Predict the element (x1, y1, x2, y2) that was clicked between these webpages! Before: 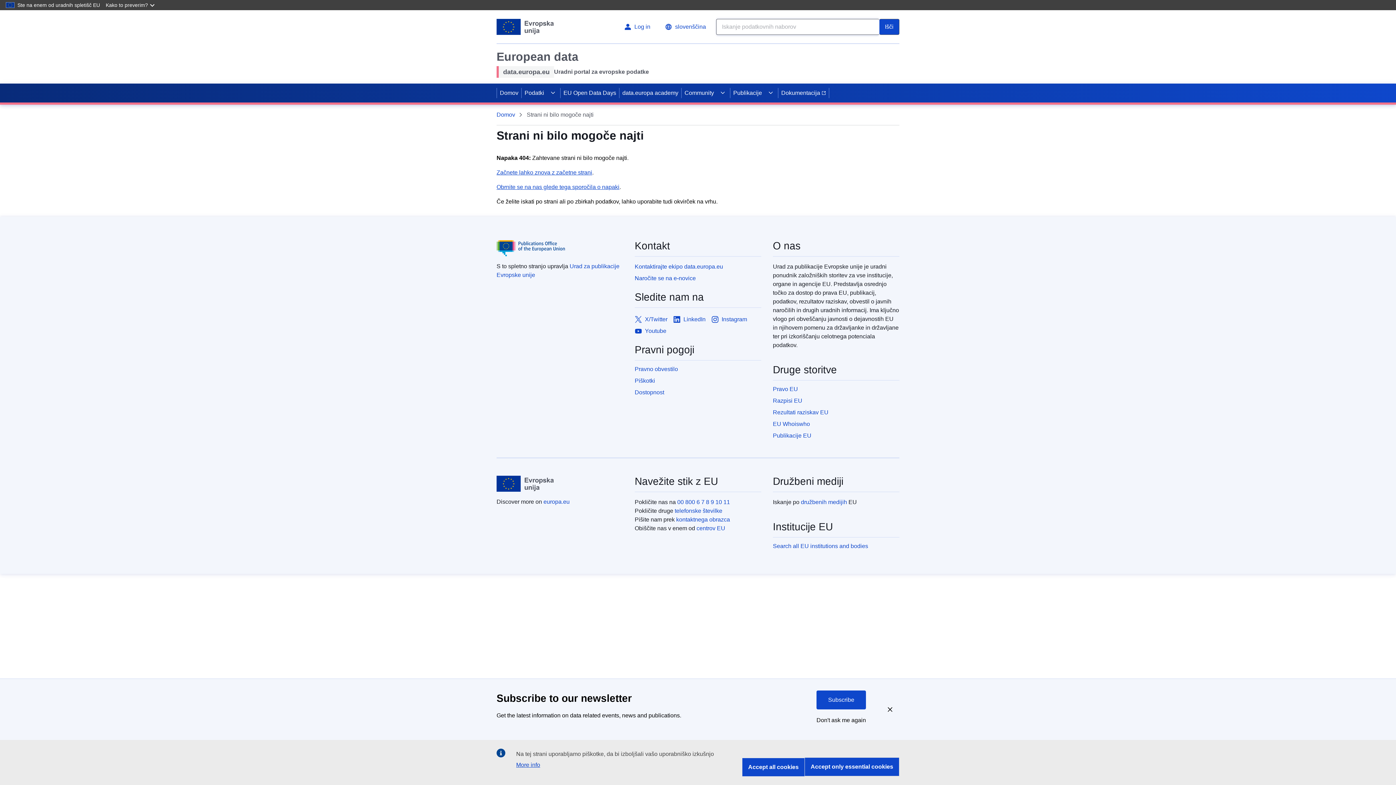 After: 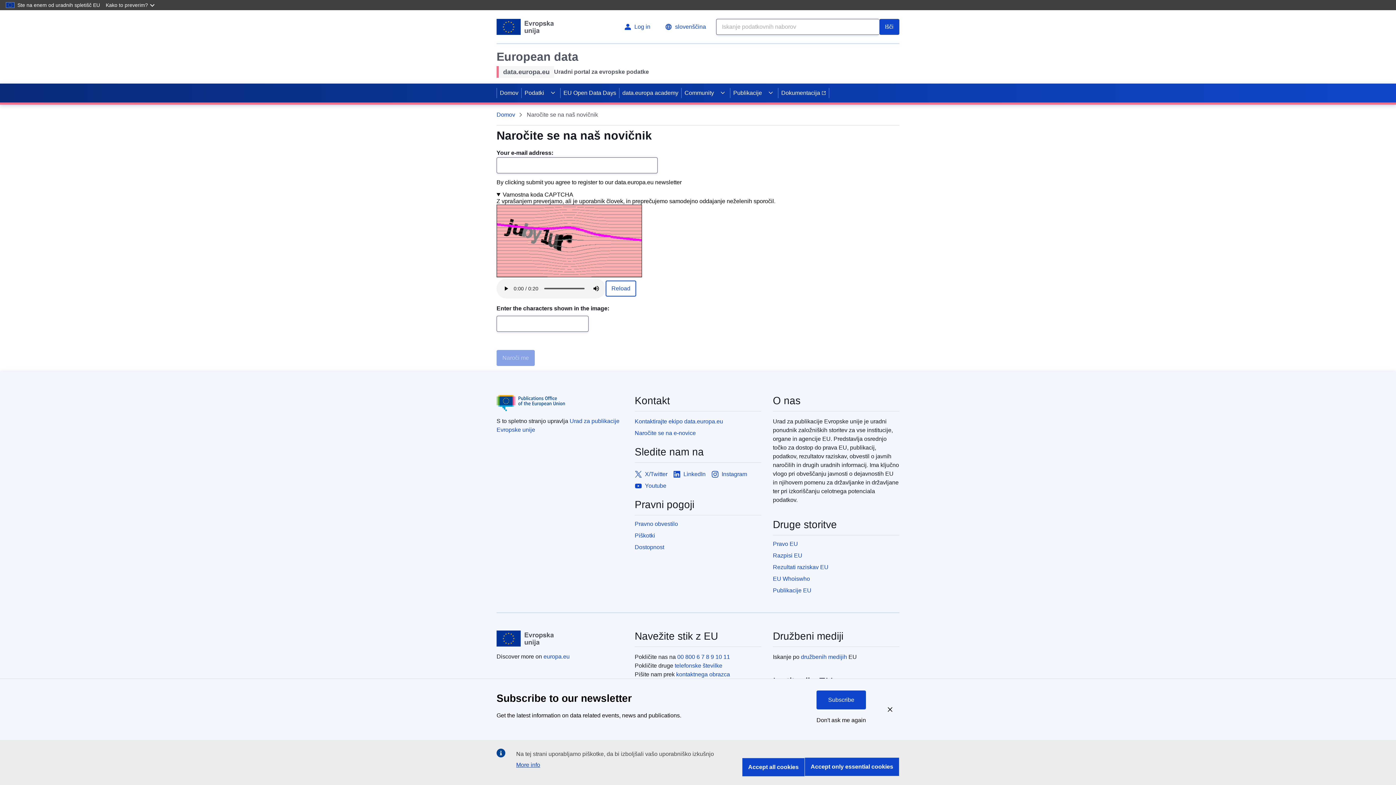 Action: label: Naročite se na e-novice bbox: (634, 274, 761, 282)